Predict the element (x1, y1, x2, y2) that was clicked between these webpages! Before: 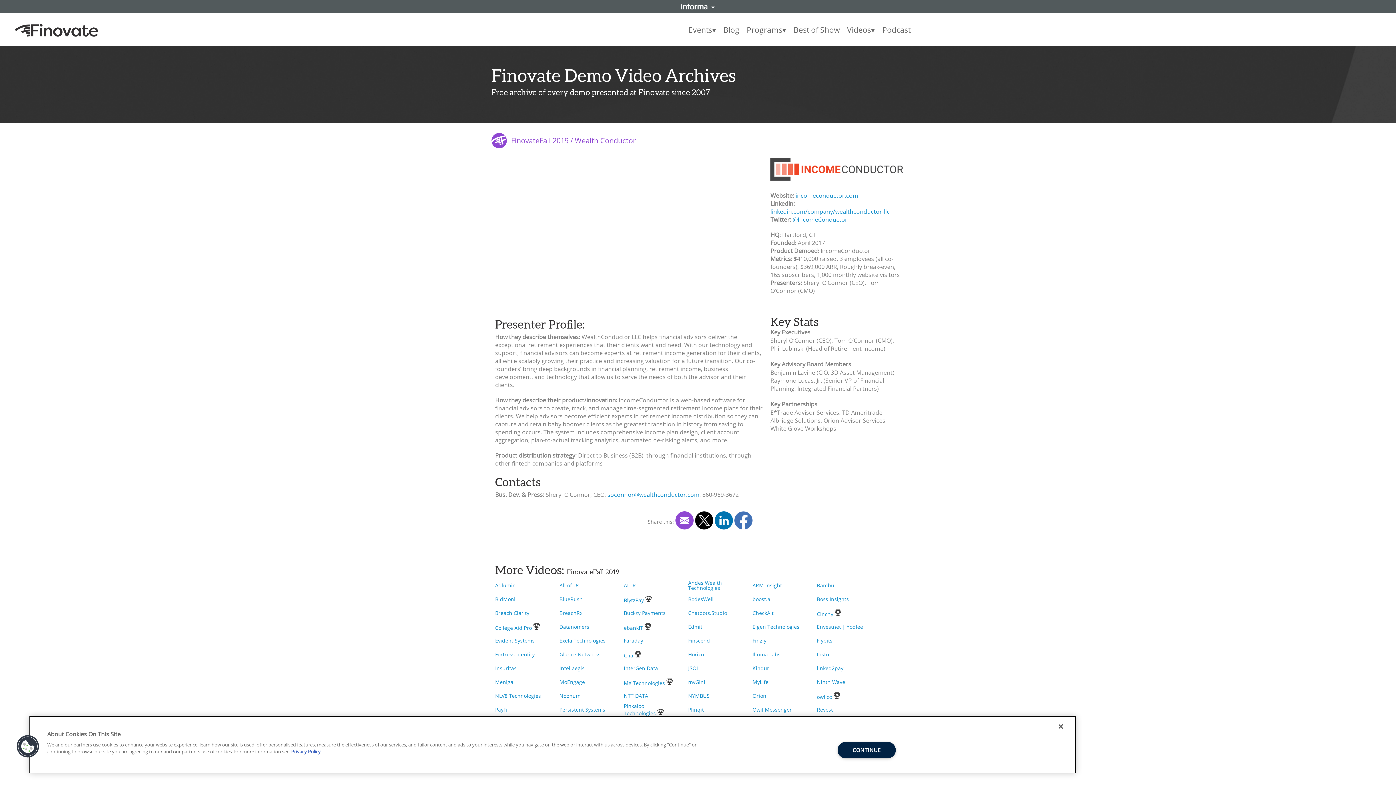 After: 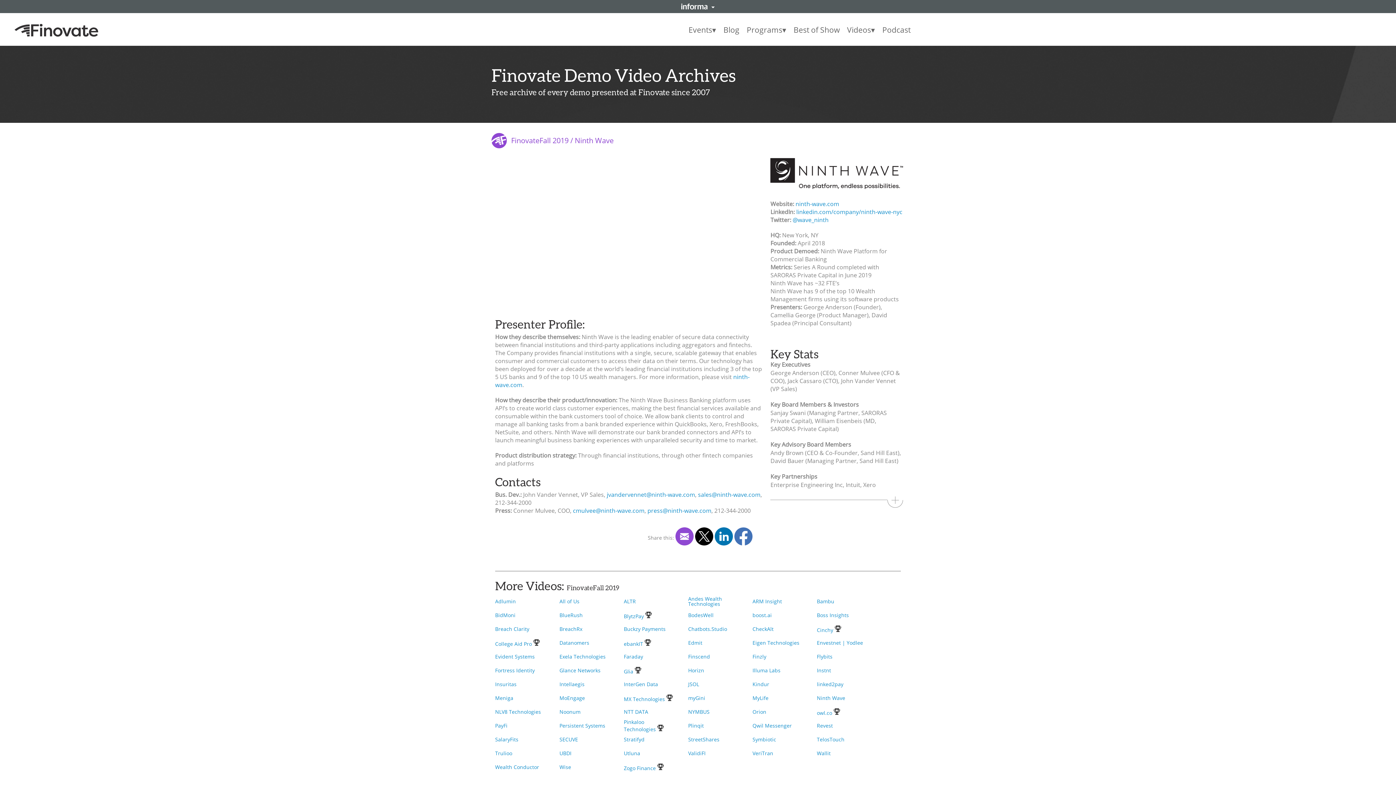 Action: bbox: (817, 675, 870, 689) label: Ninth Wave